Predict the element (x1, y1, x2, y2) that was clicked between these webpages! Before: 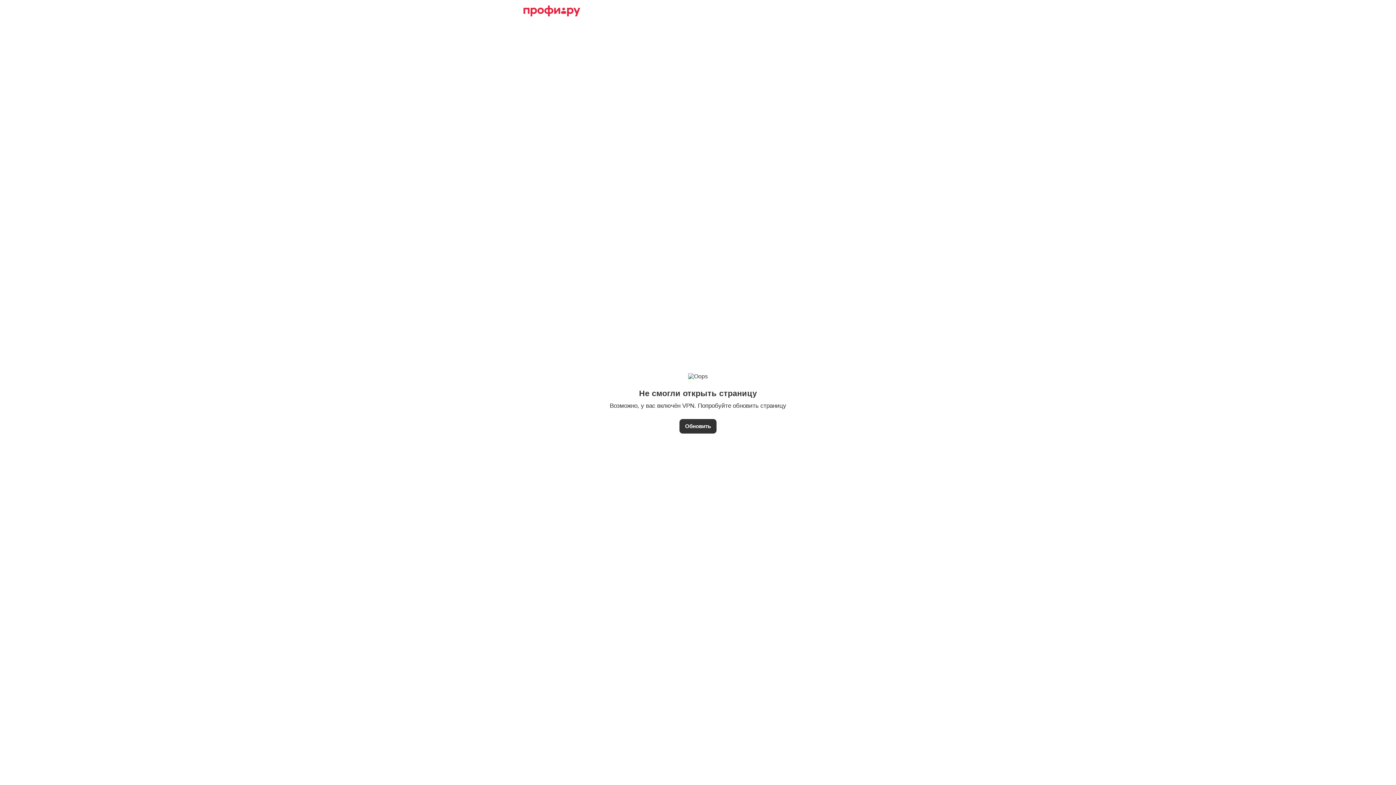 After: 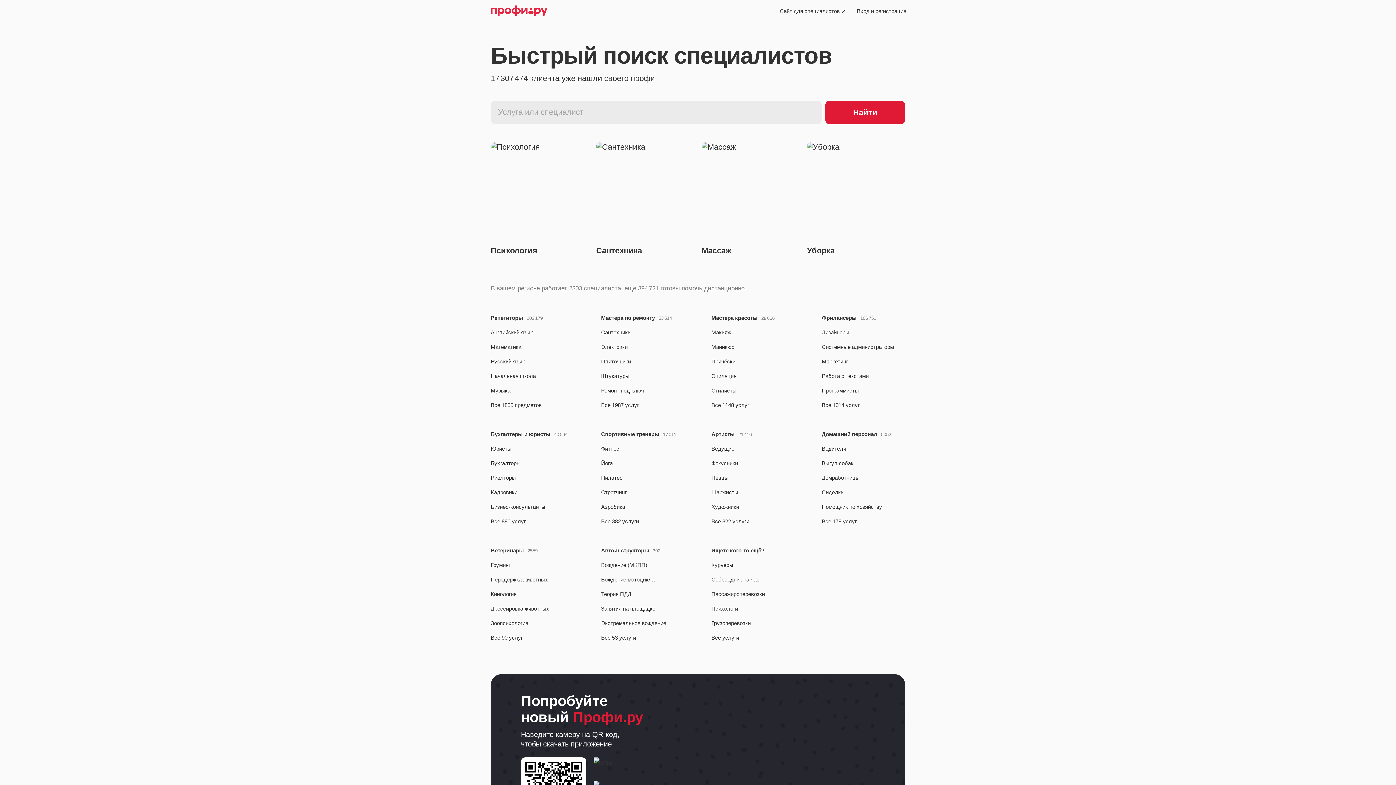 Action: bbox: (523, 5, 580, 16)